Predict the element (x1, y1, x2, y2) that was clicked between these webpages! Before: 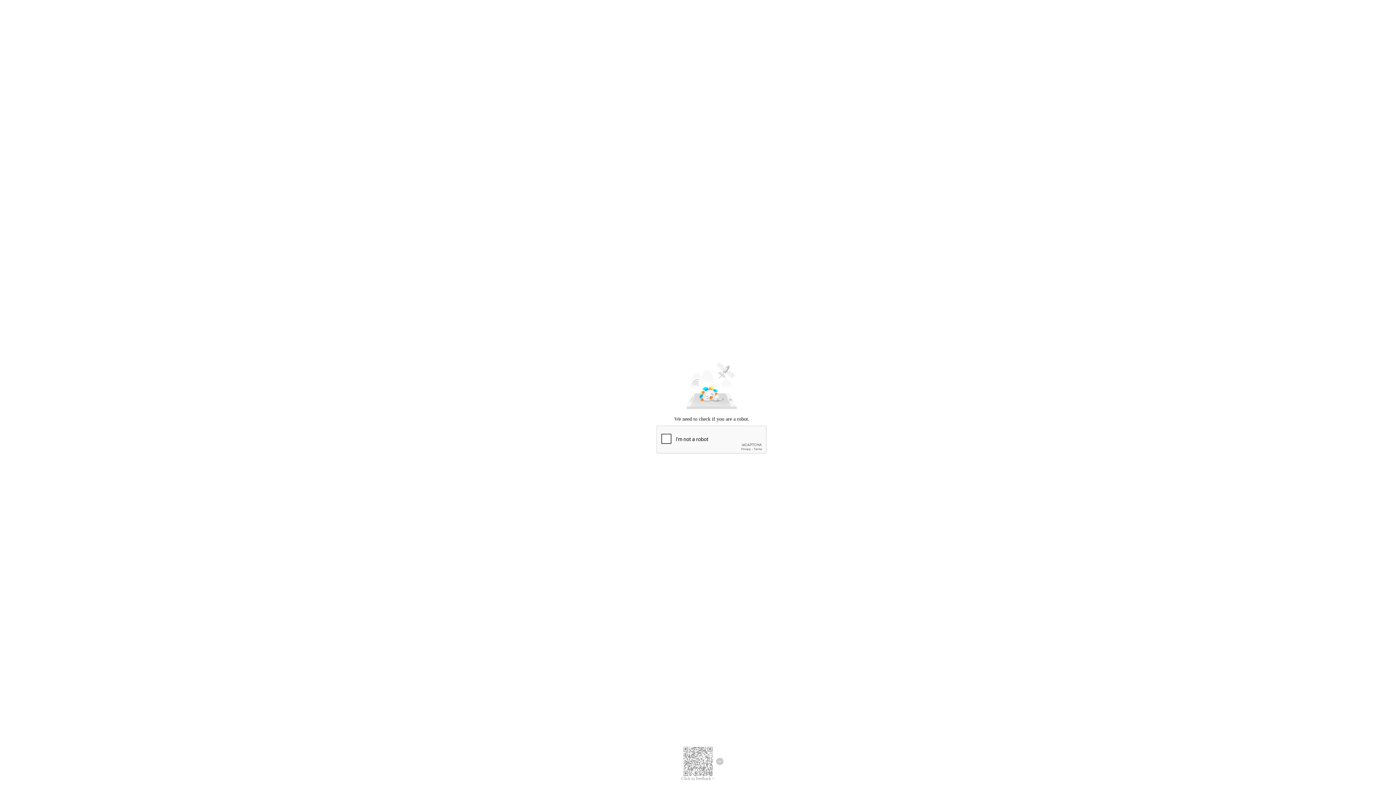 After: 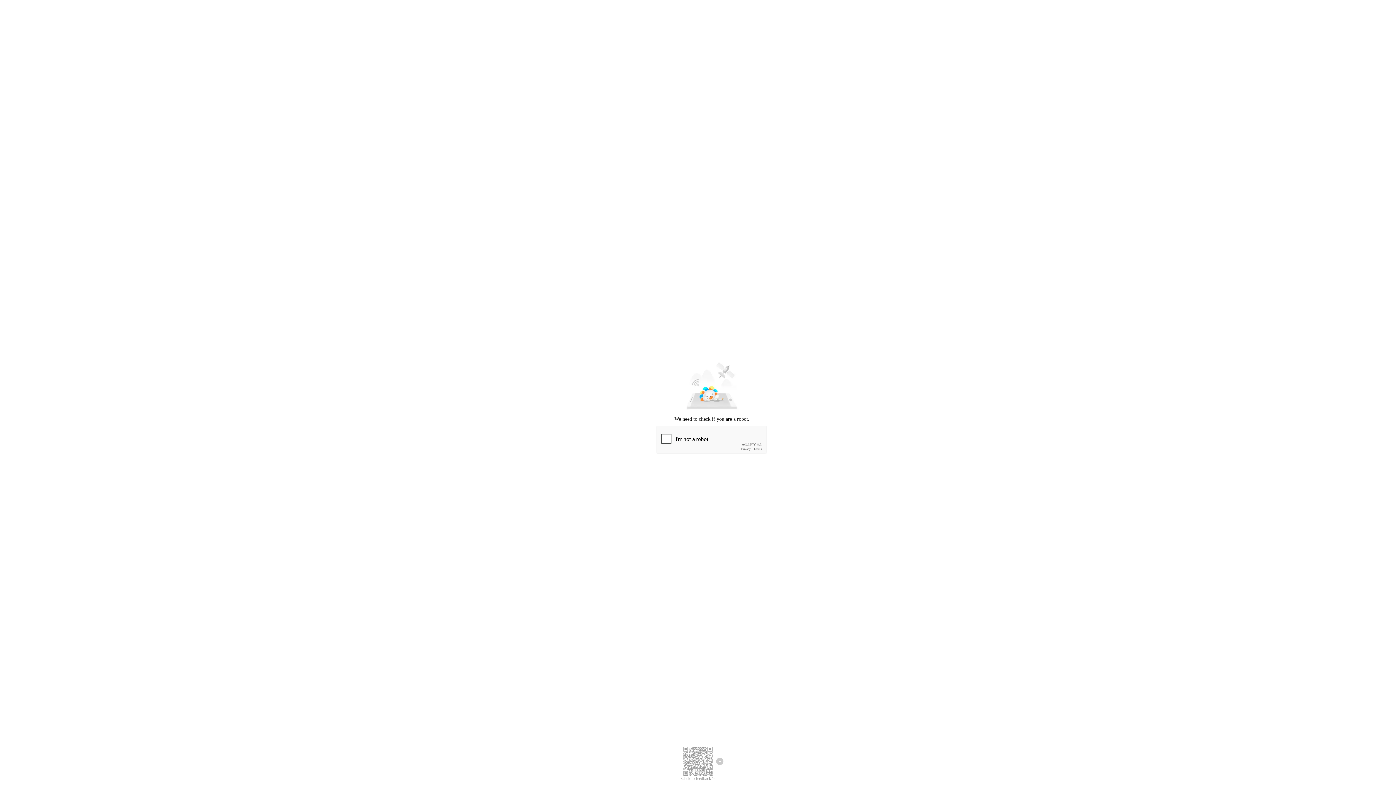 Action: label: Click to feedback > bbox: (681, 776, 714, 781)